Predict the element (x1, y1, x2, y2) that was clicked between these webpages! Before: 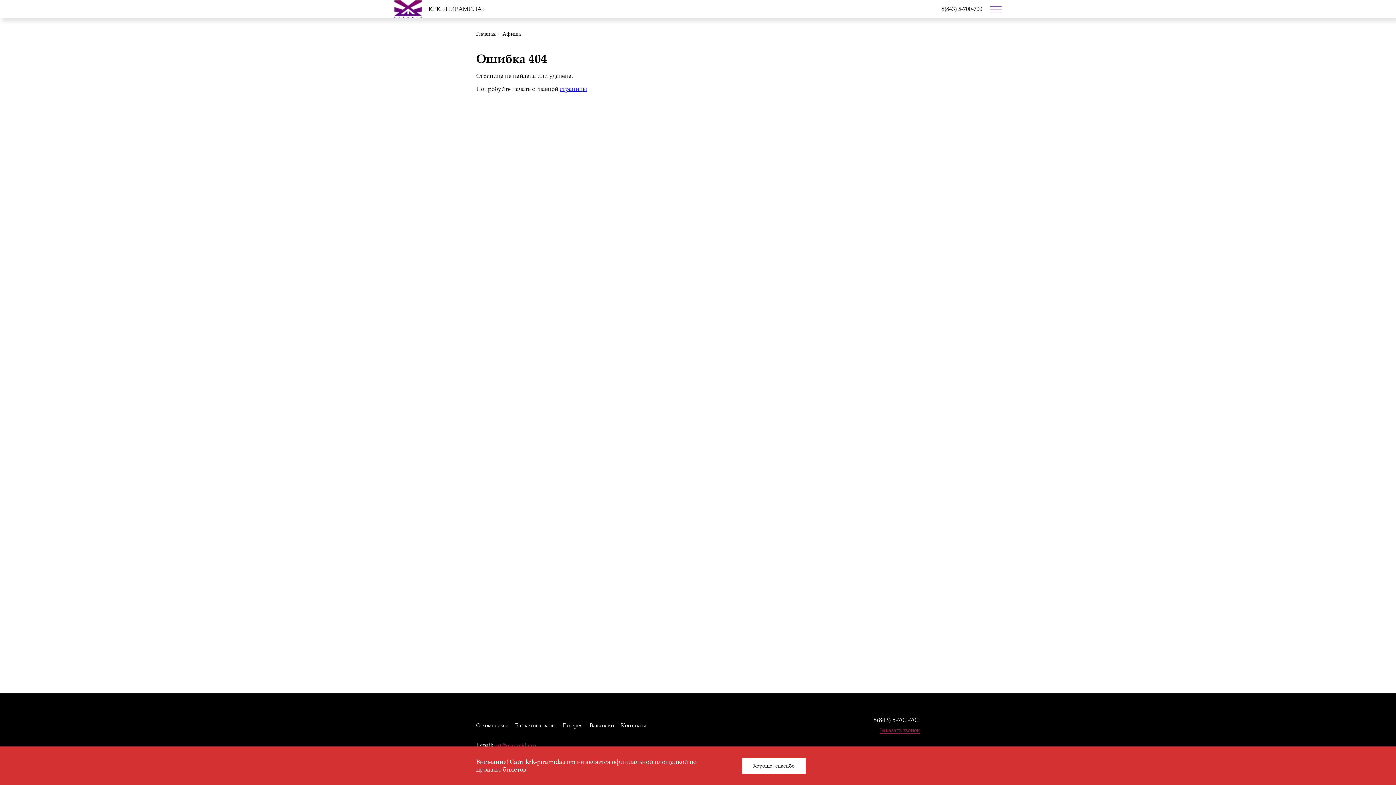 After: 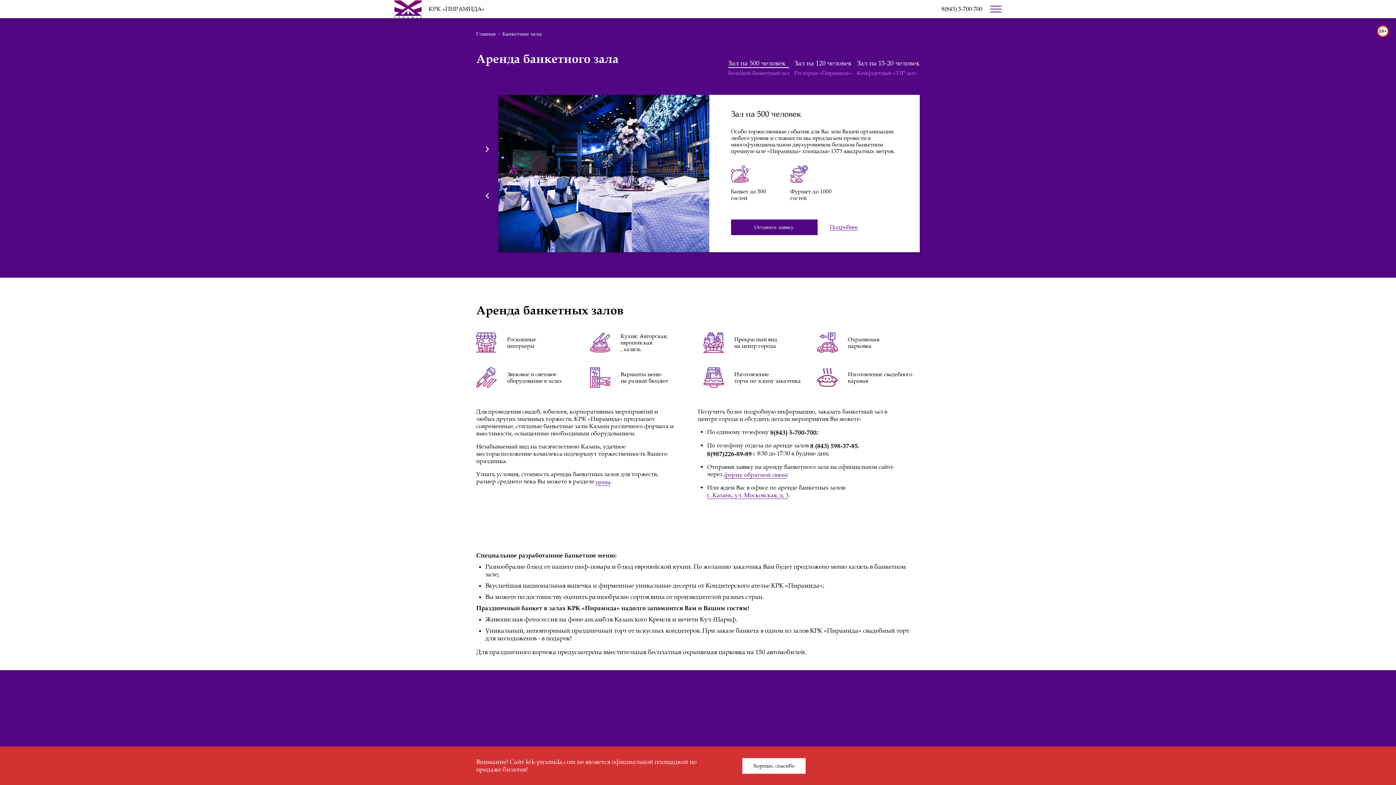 Action: bbox: (515, 722, 556, 729) label: Банкетные залы